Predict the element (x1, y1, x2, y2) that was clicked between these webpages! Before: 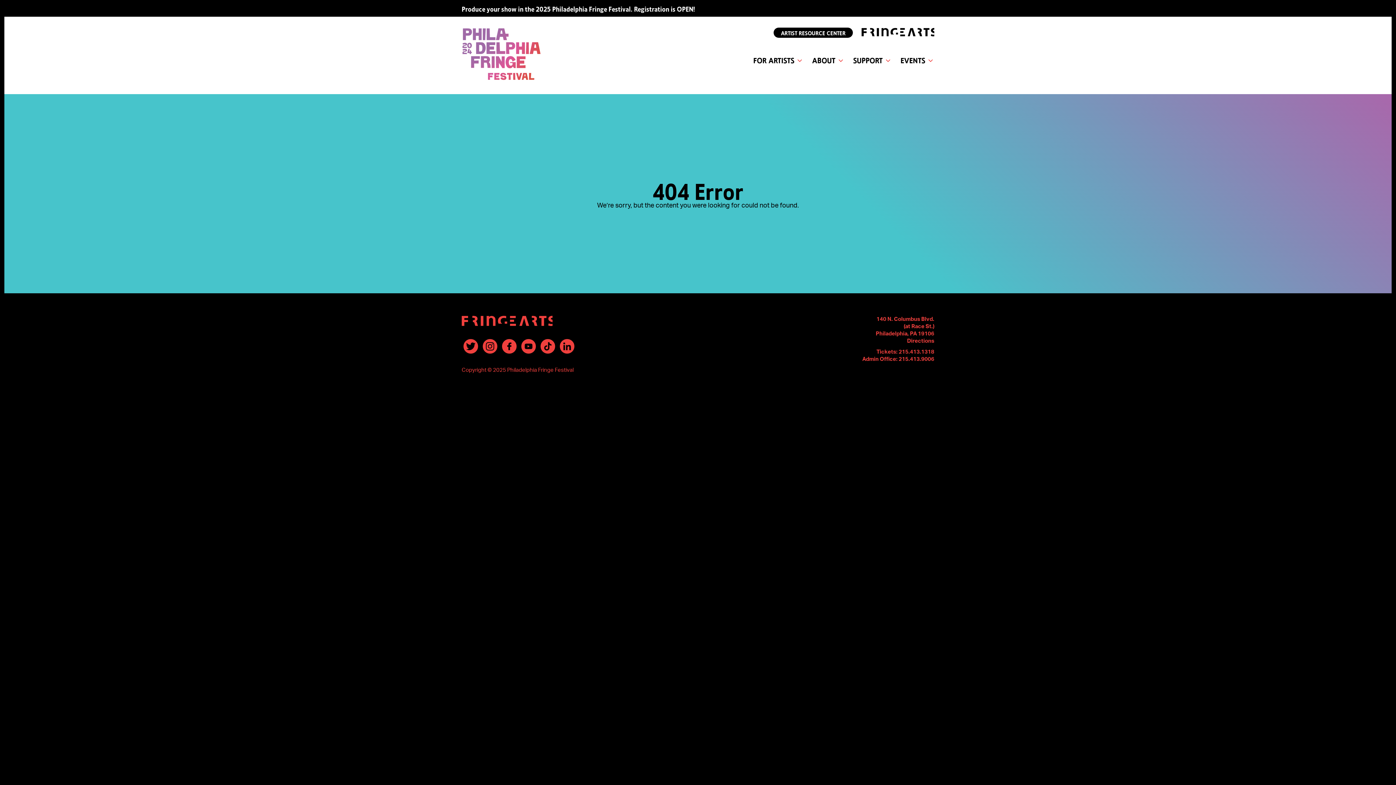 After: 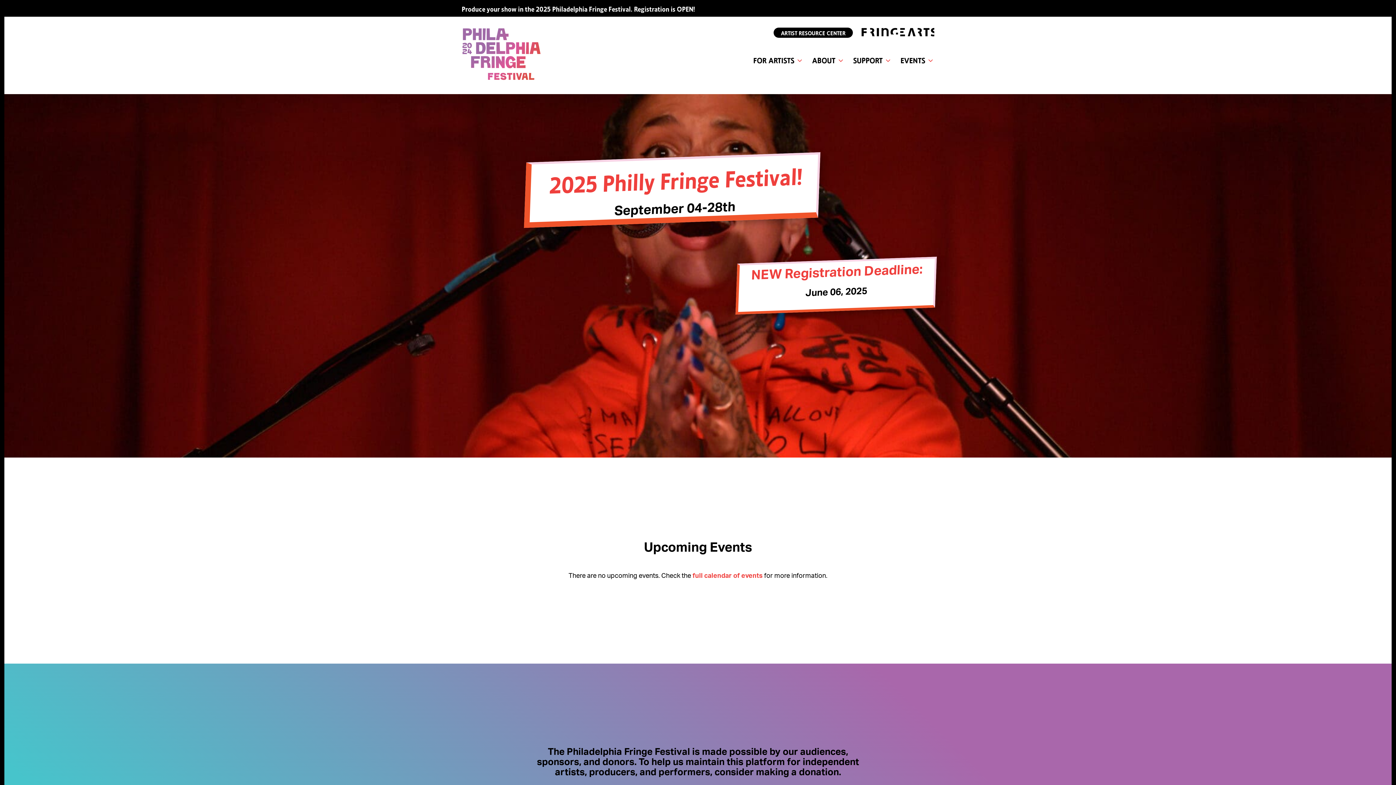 Action: bbox: (461, 27, 541, 83)